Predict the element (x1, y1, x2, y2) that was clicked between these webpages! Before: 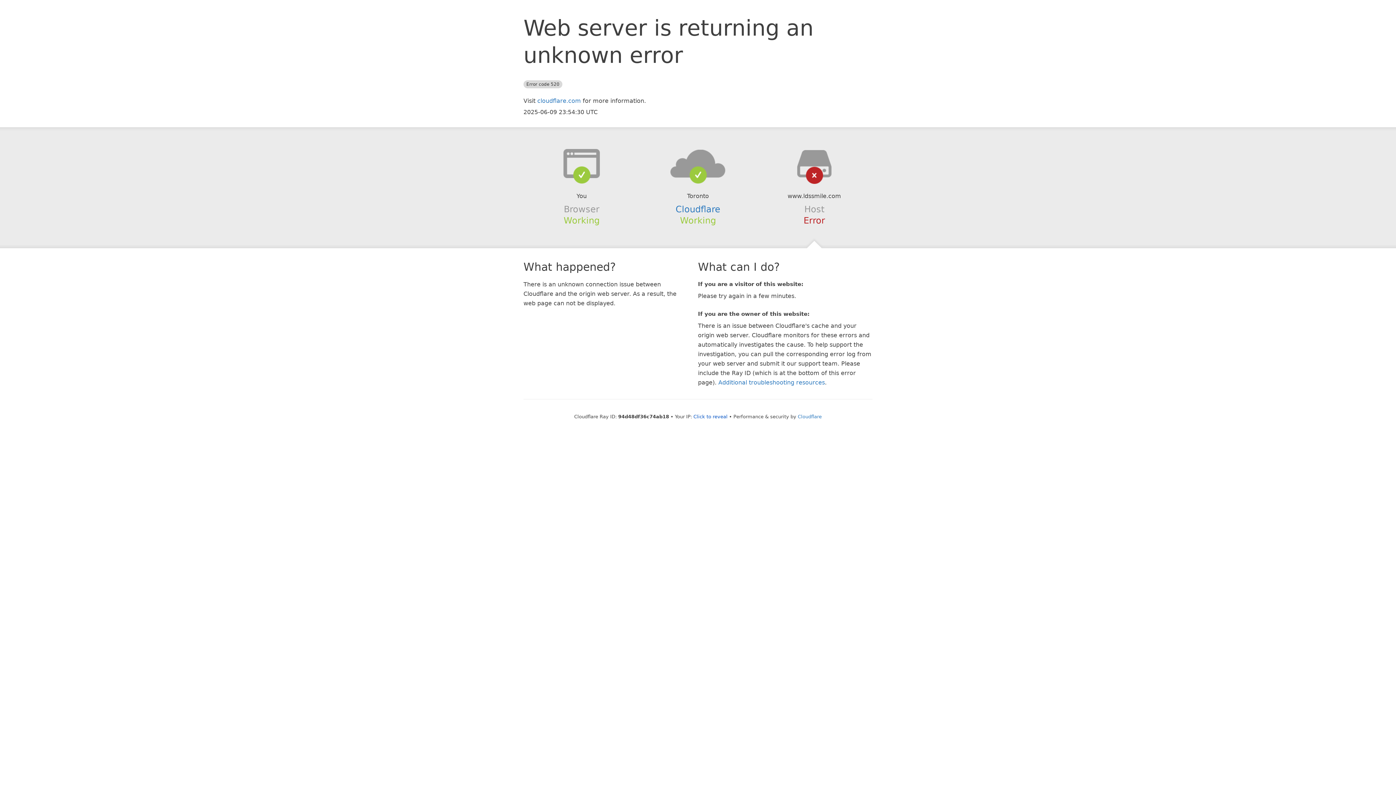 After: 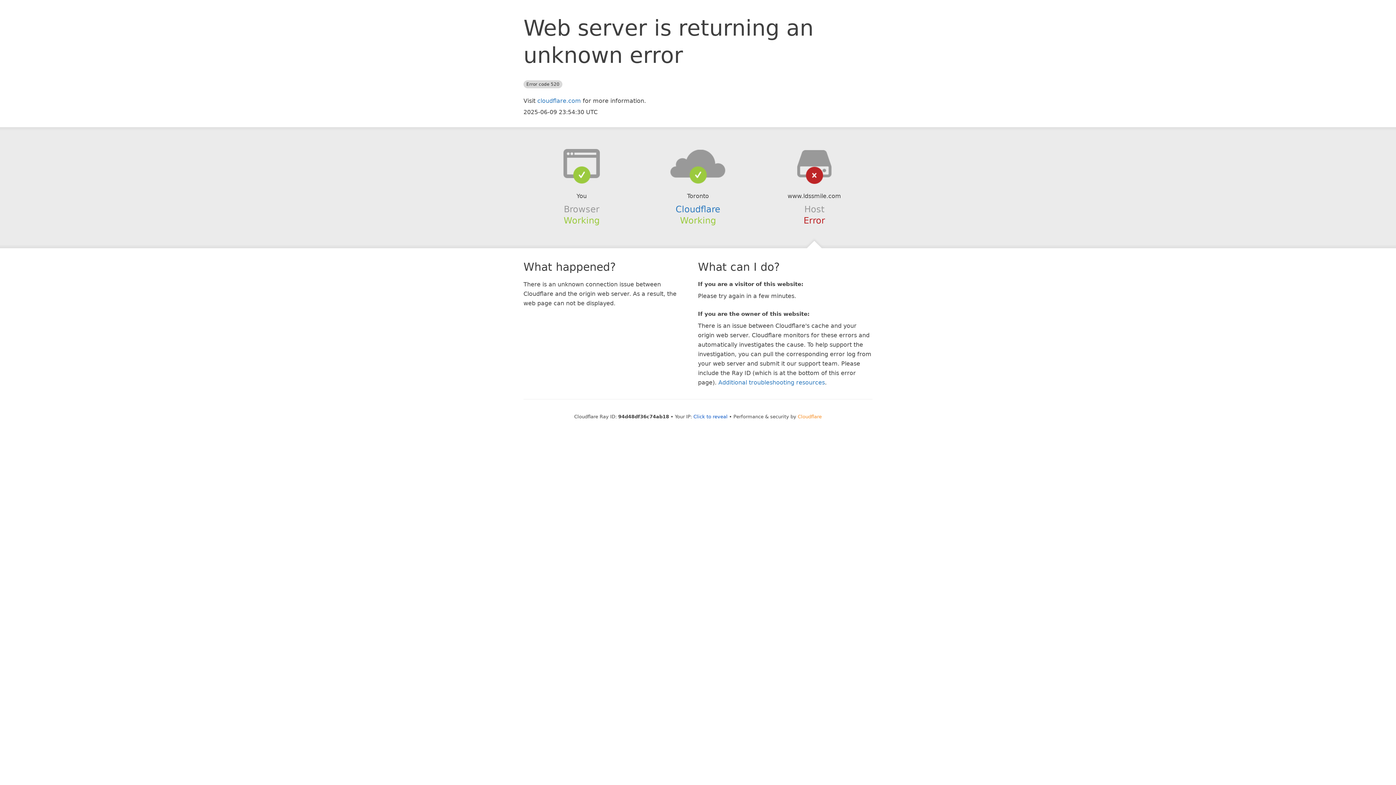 Action: bbox: (798, 414, 822, 419) label: Cloudflare